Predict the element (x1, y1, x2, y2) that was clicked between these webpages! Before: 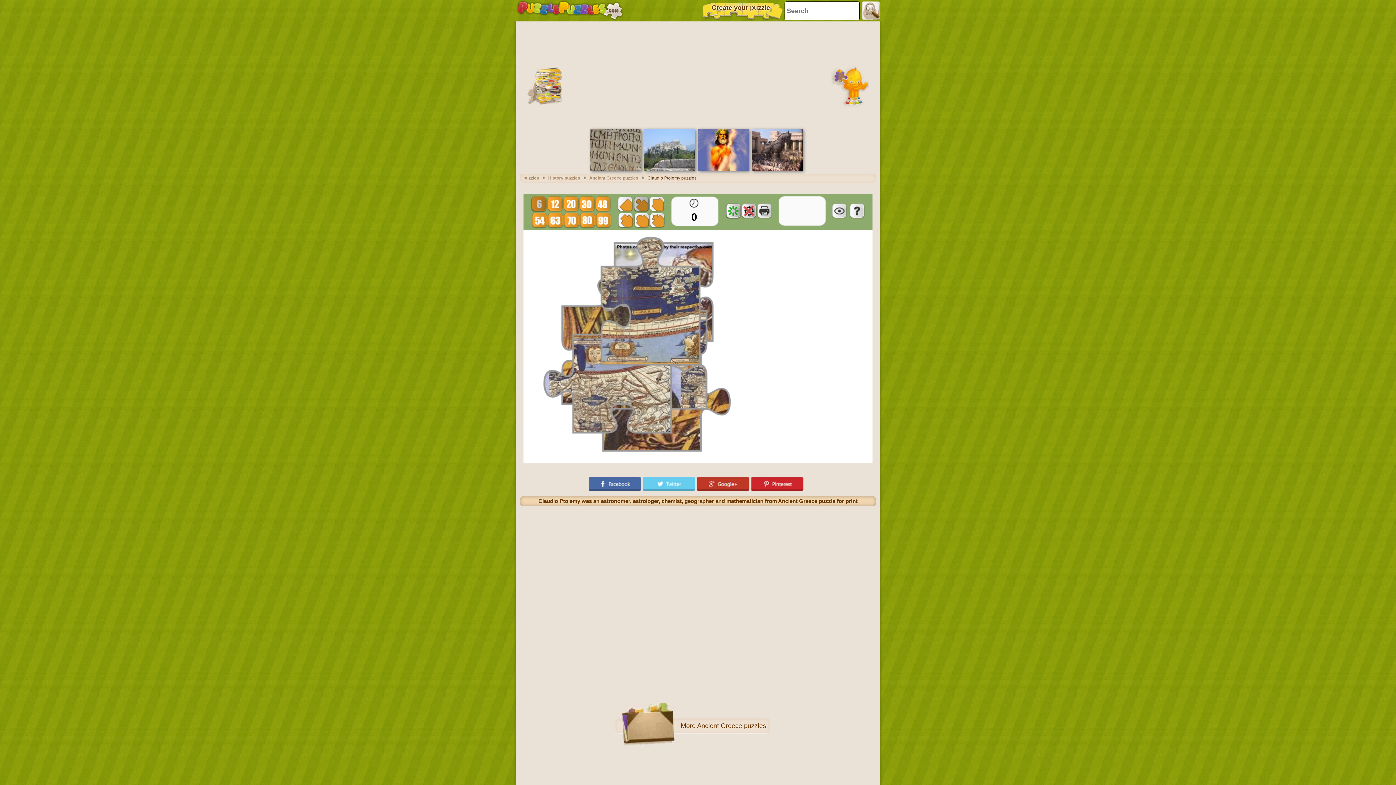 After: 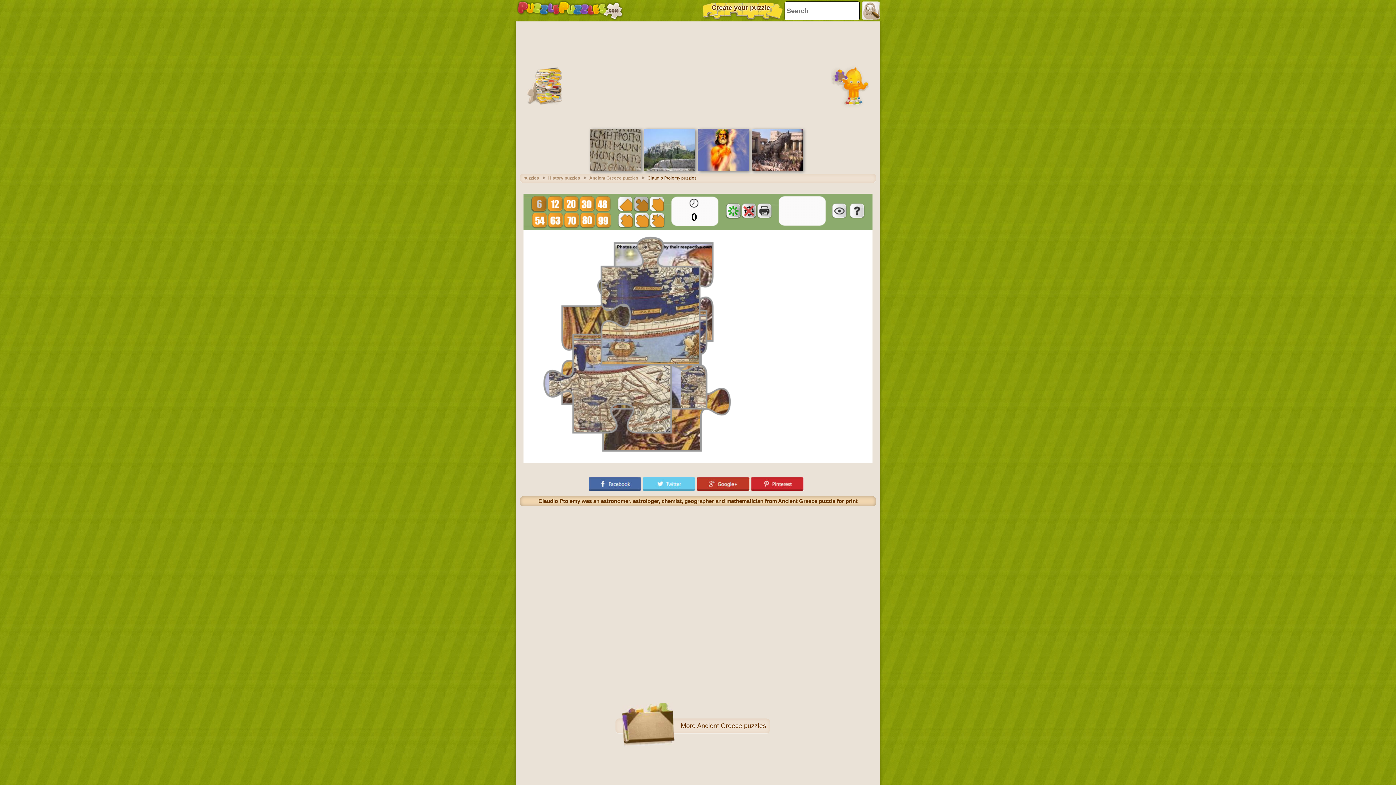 Action: bbox: (589, 477, 643, 490)